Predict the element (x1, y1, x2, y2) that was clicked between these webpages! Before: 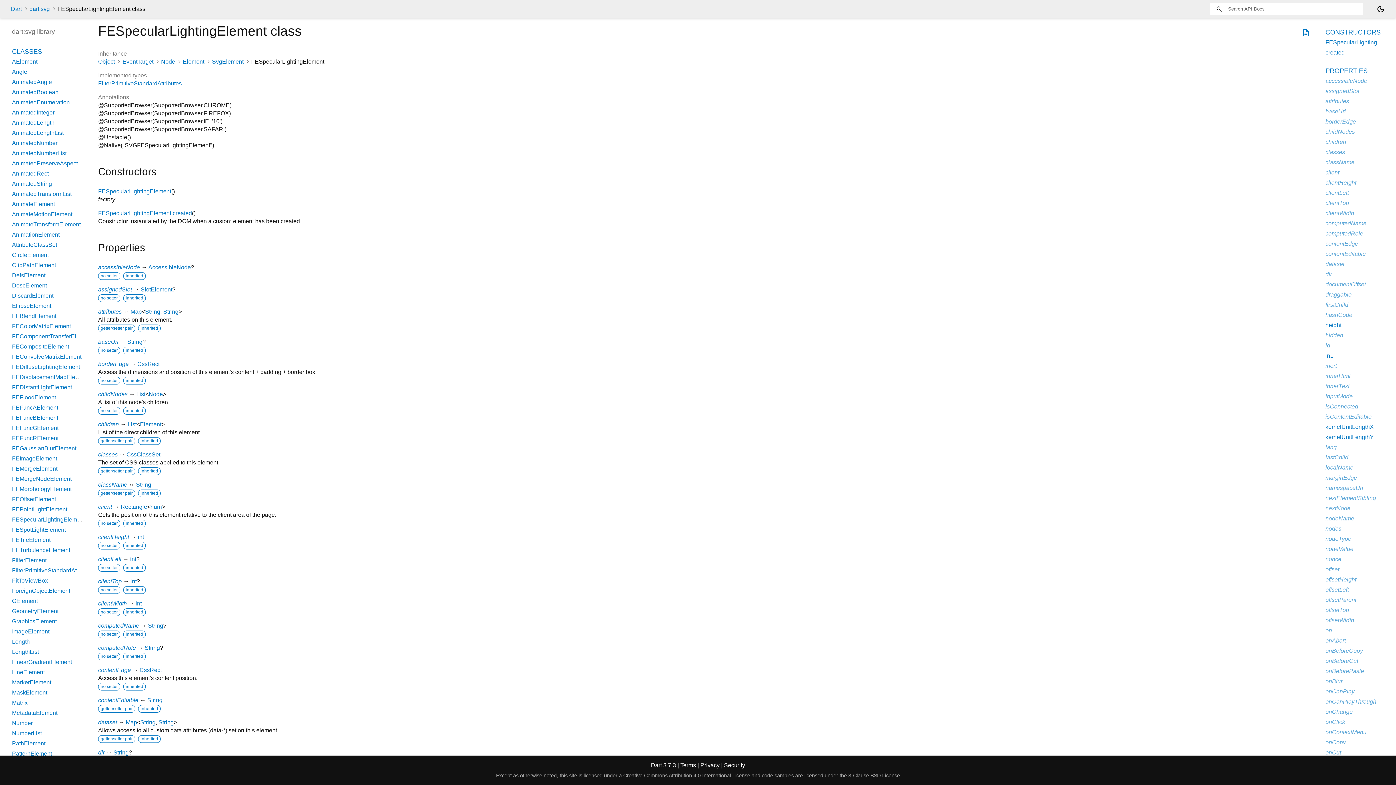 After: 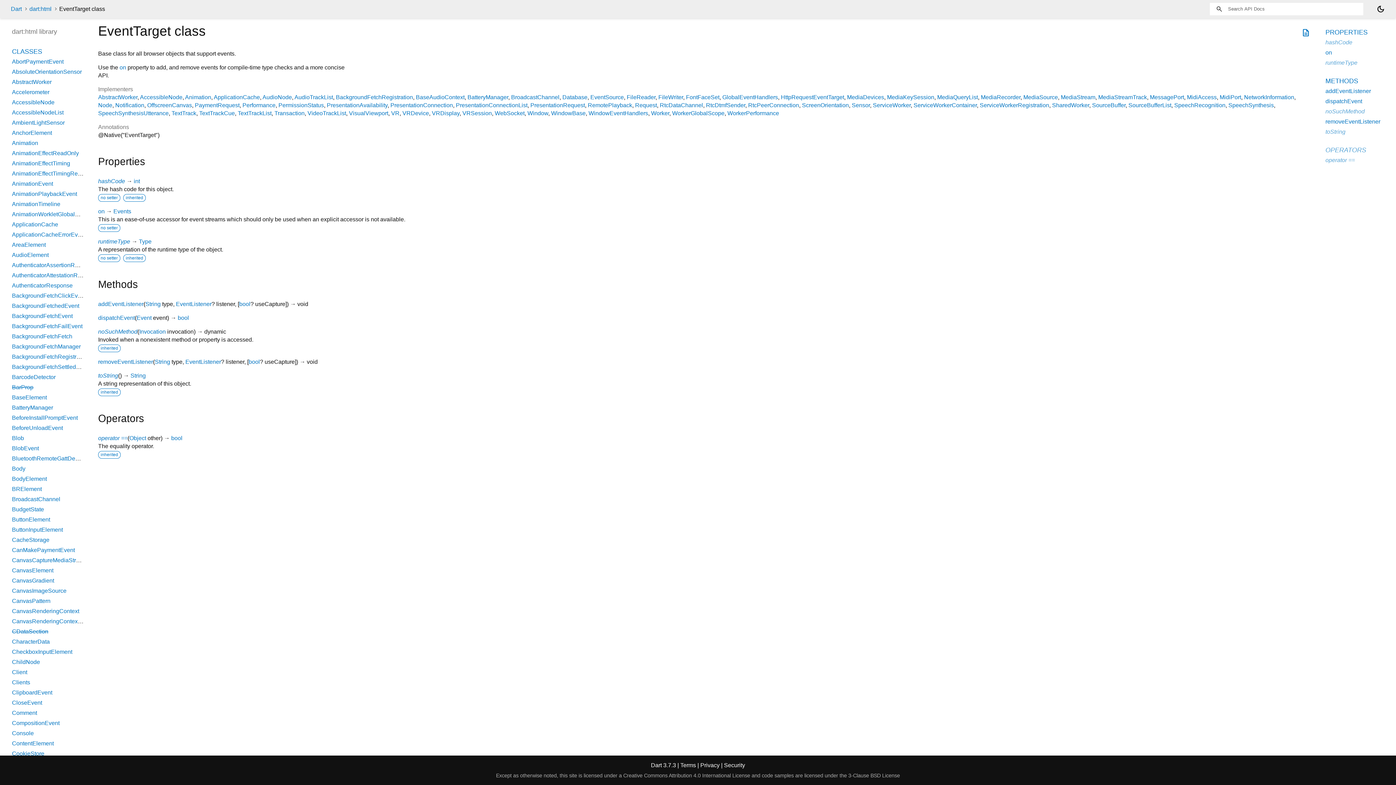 Action: bbox: (122, 58, 153, 64) label: EventTarget